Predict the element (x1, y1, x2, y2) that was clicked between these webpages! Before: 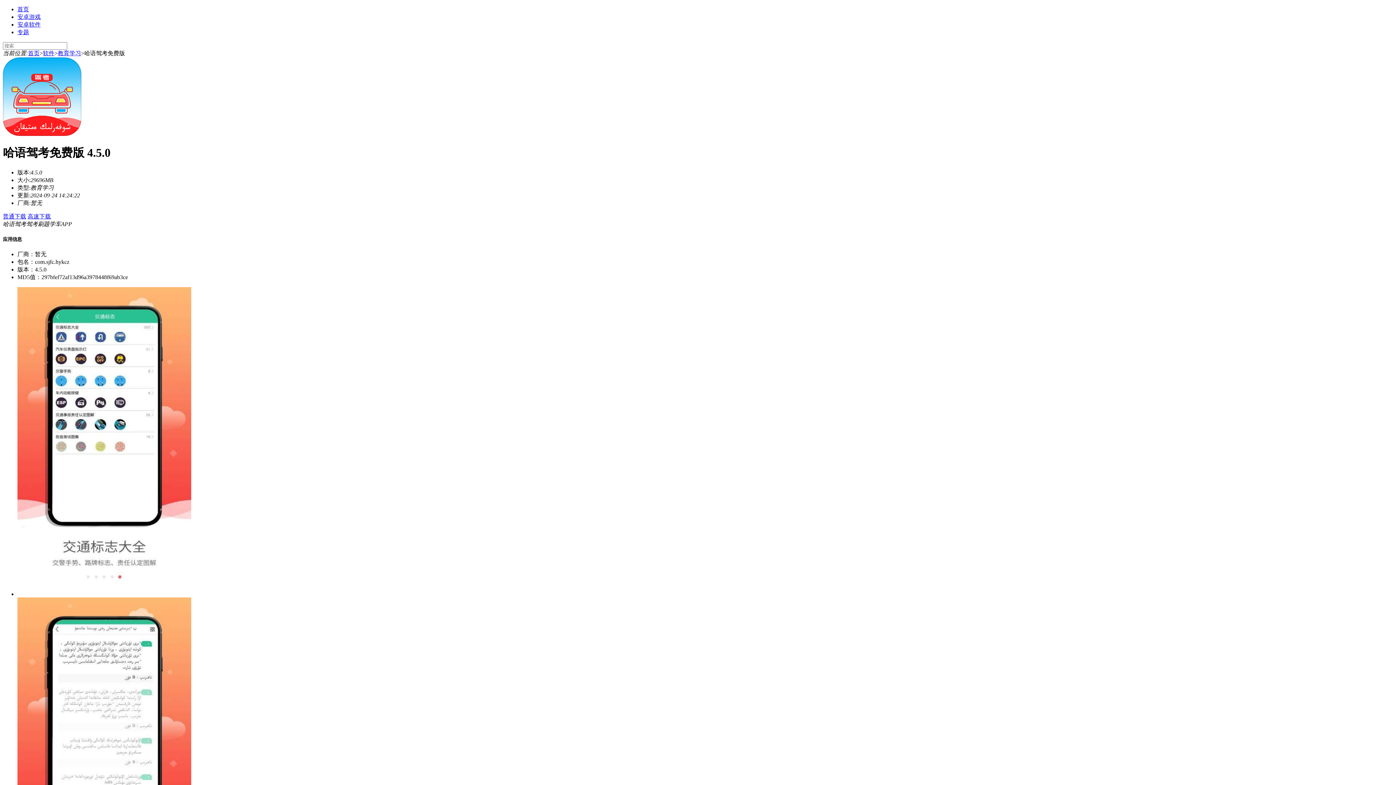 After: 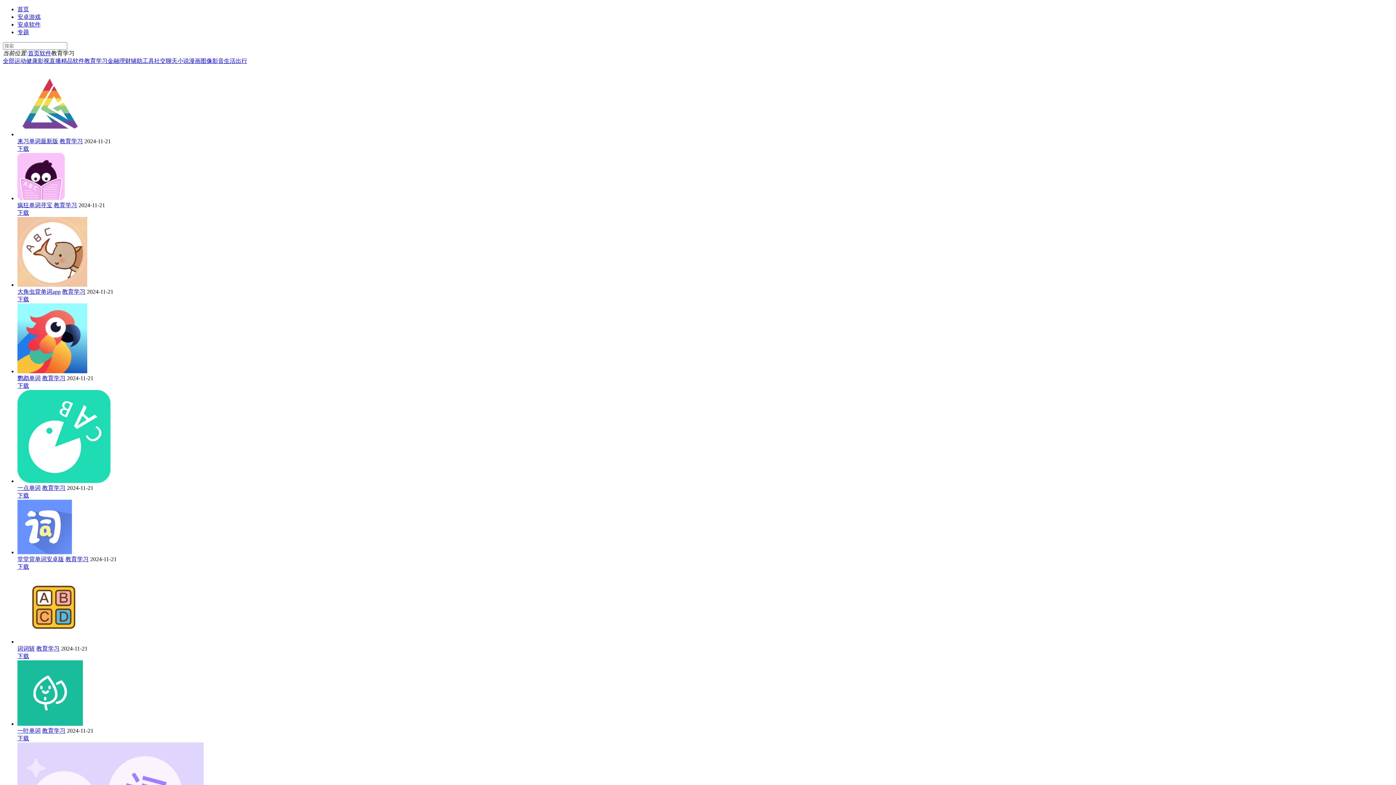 Action: label: 教育学习 bbox: (57, 50, 81, 56)